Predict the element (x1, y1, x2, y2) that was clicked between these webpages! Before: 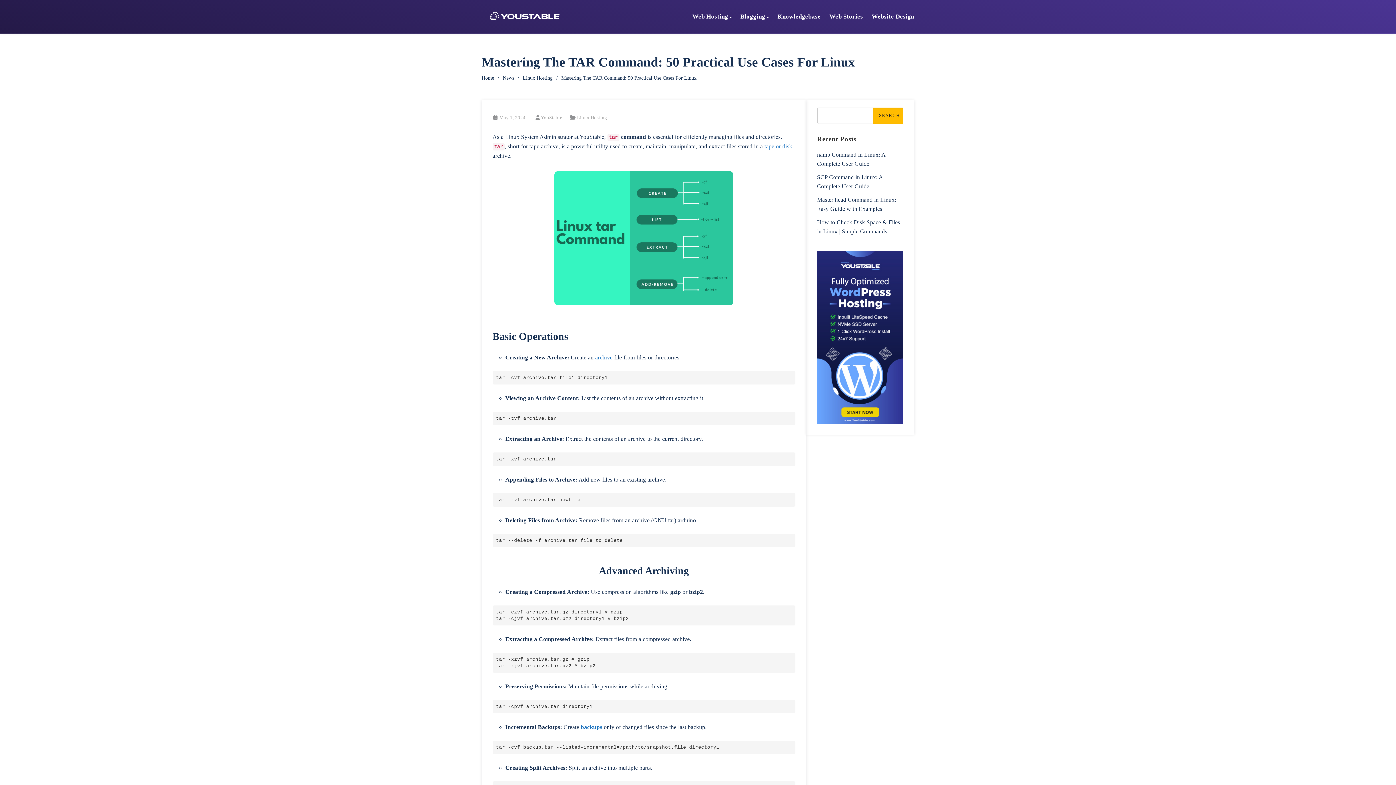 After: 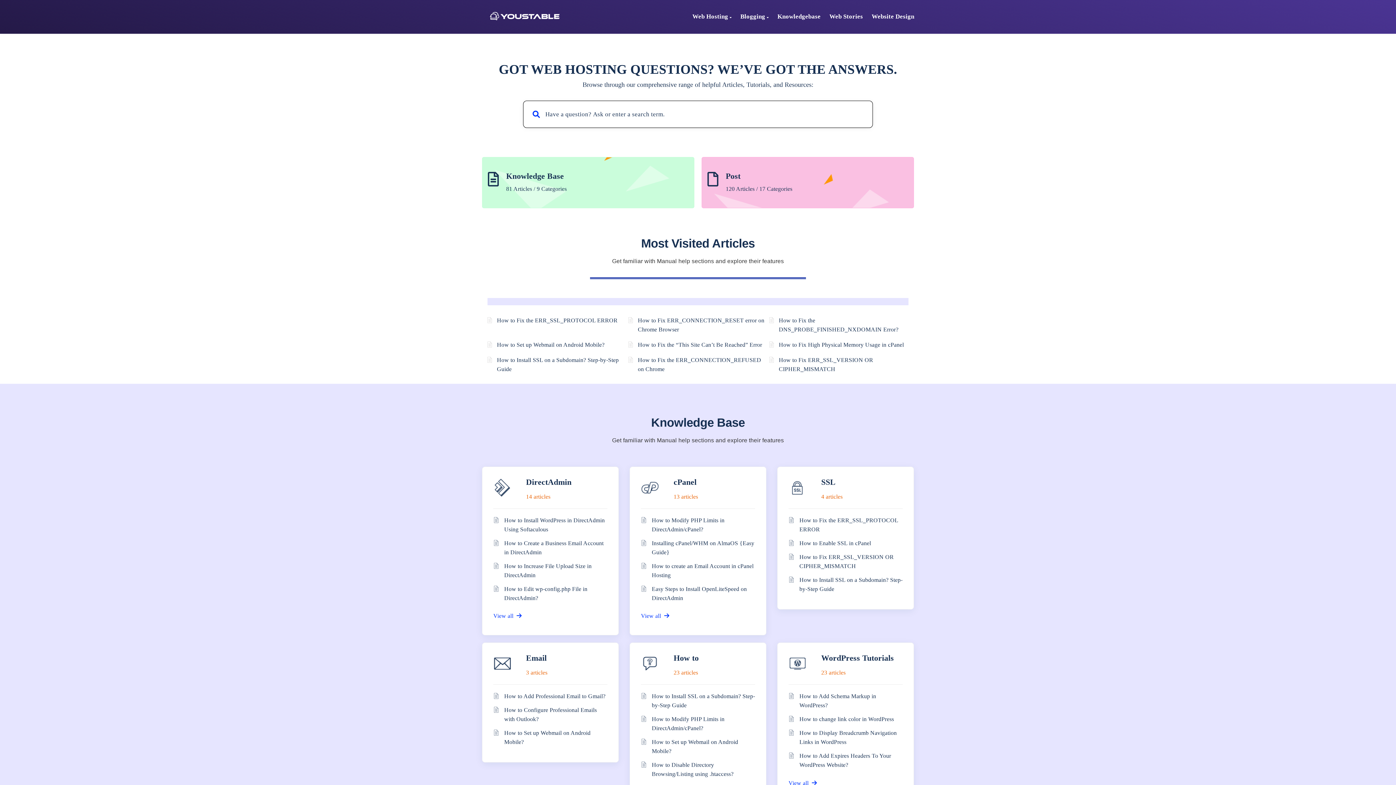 Action: bbox: (476, 5, 580, 26)